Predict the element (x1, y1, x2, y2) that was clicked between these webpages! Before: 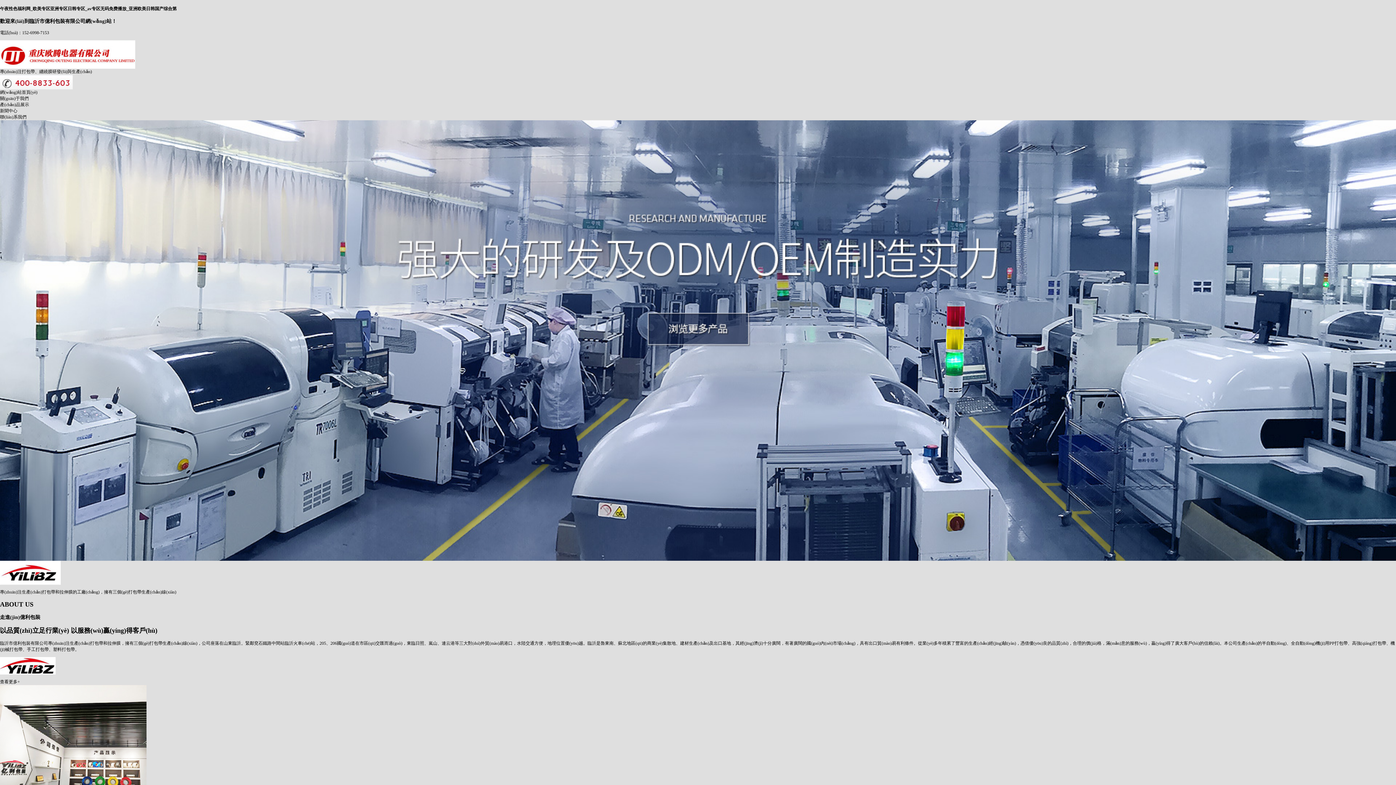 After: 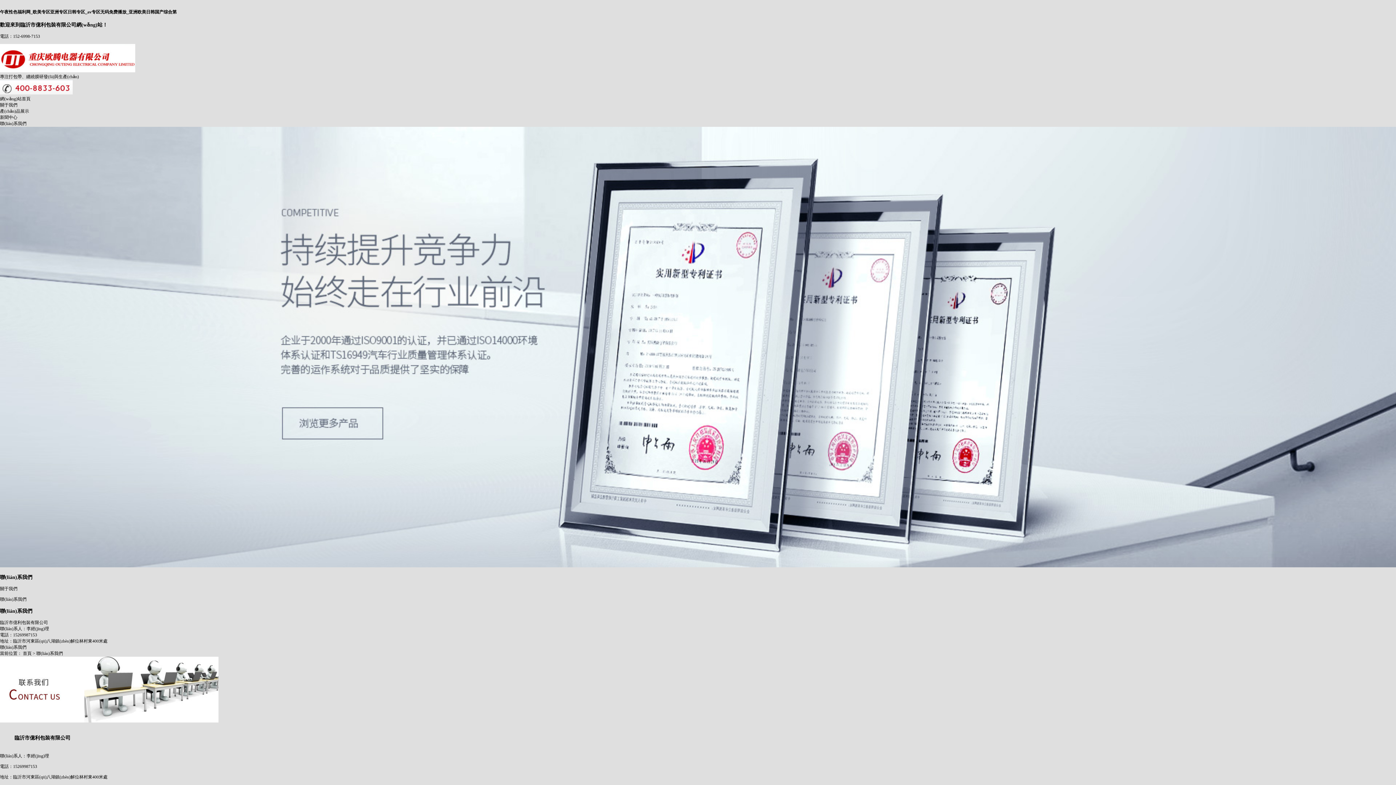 Action: bbox: (0, 114, 1396, 120) label: 聯(lián)系我們